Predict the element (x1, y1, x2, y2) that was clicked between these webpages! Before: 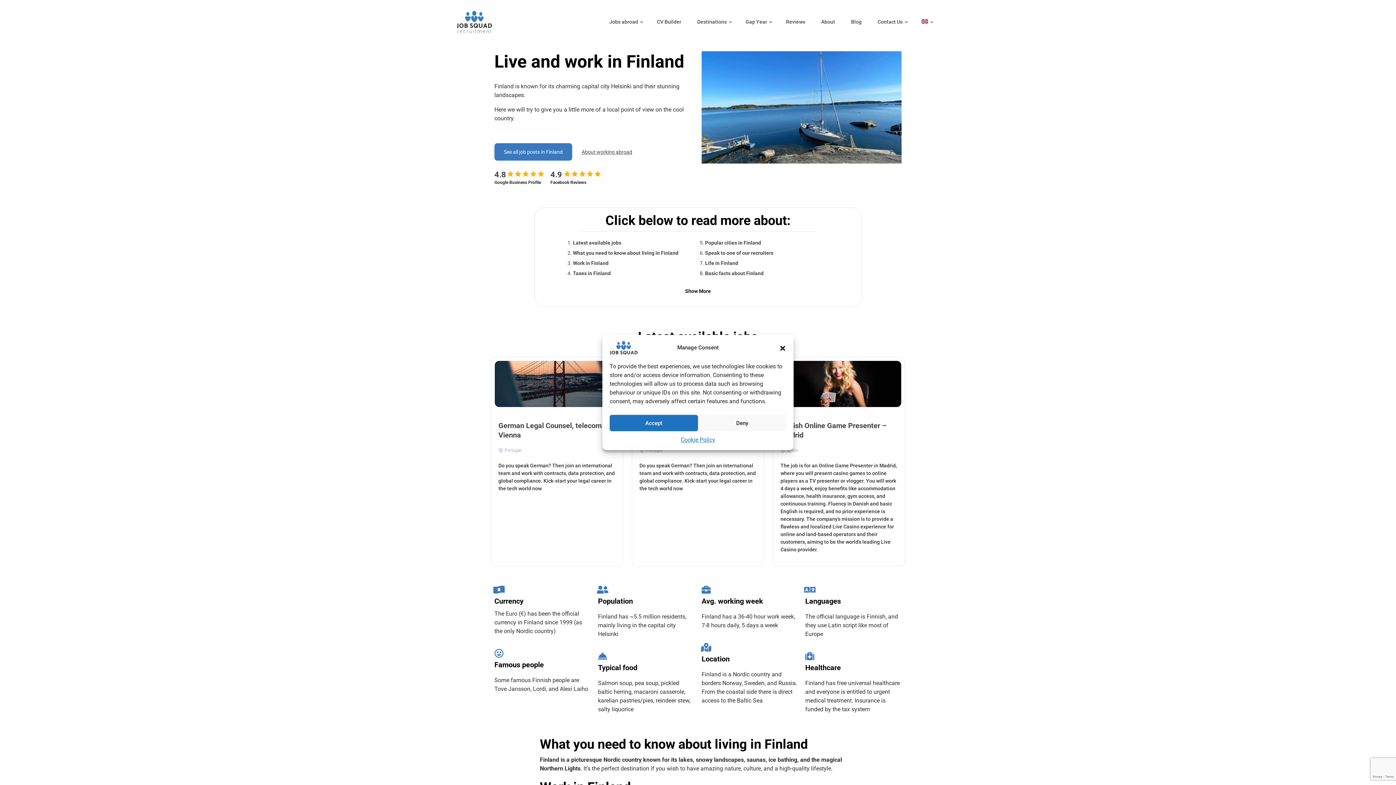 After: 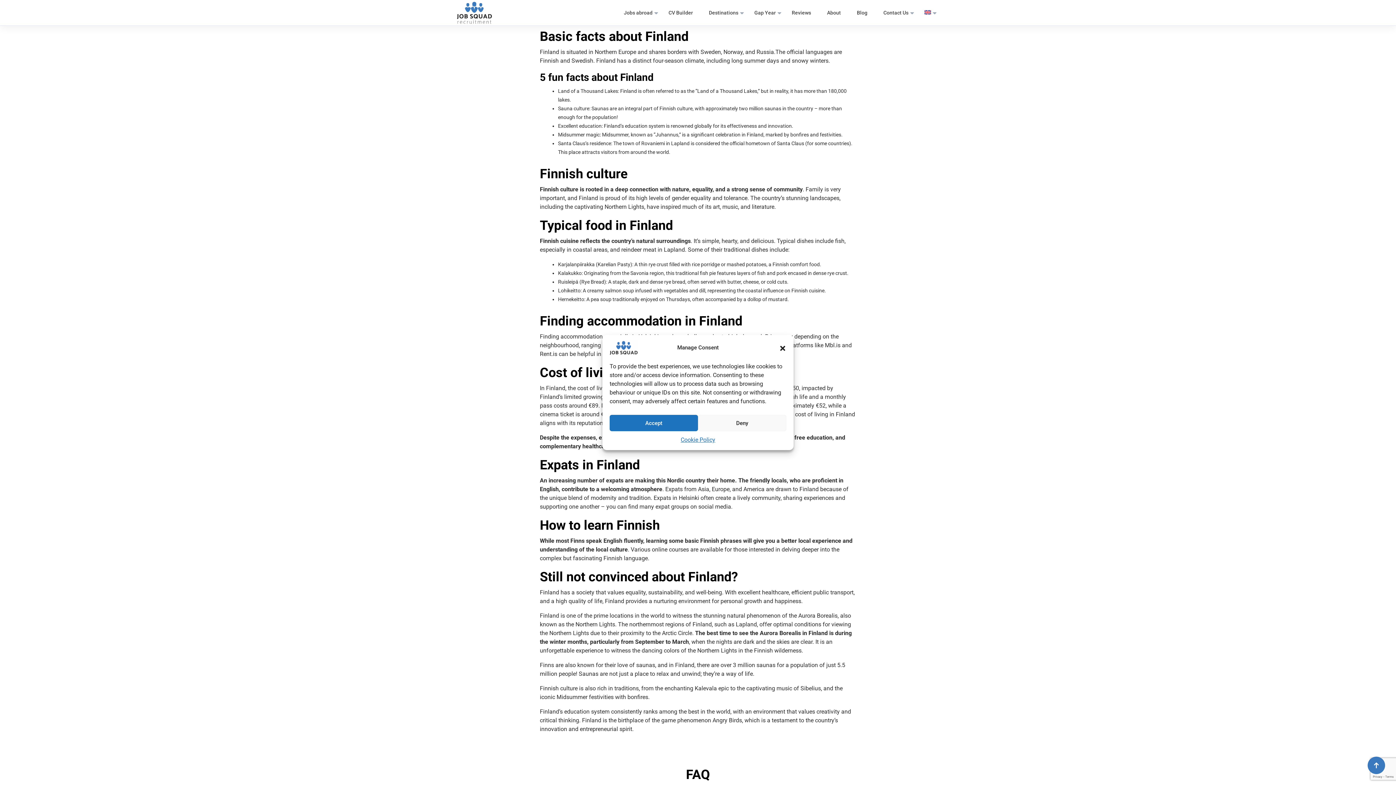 Action: bbox: (705, 270, 763, 276) label: Basic facts about Finland